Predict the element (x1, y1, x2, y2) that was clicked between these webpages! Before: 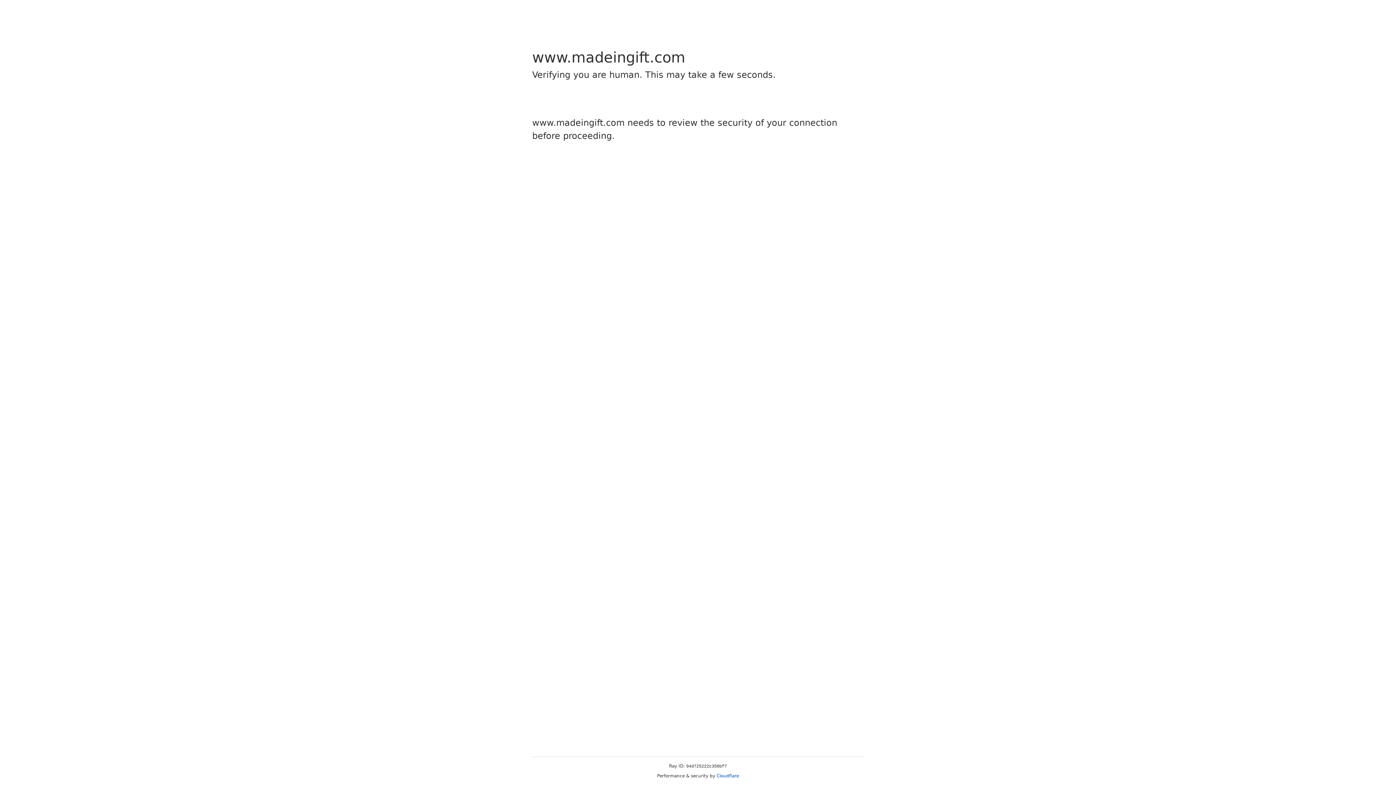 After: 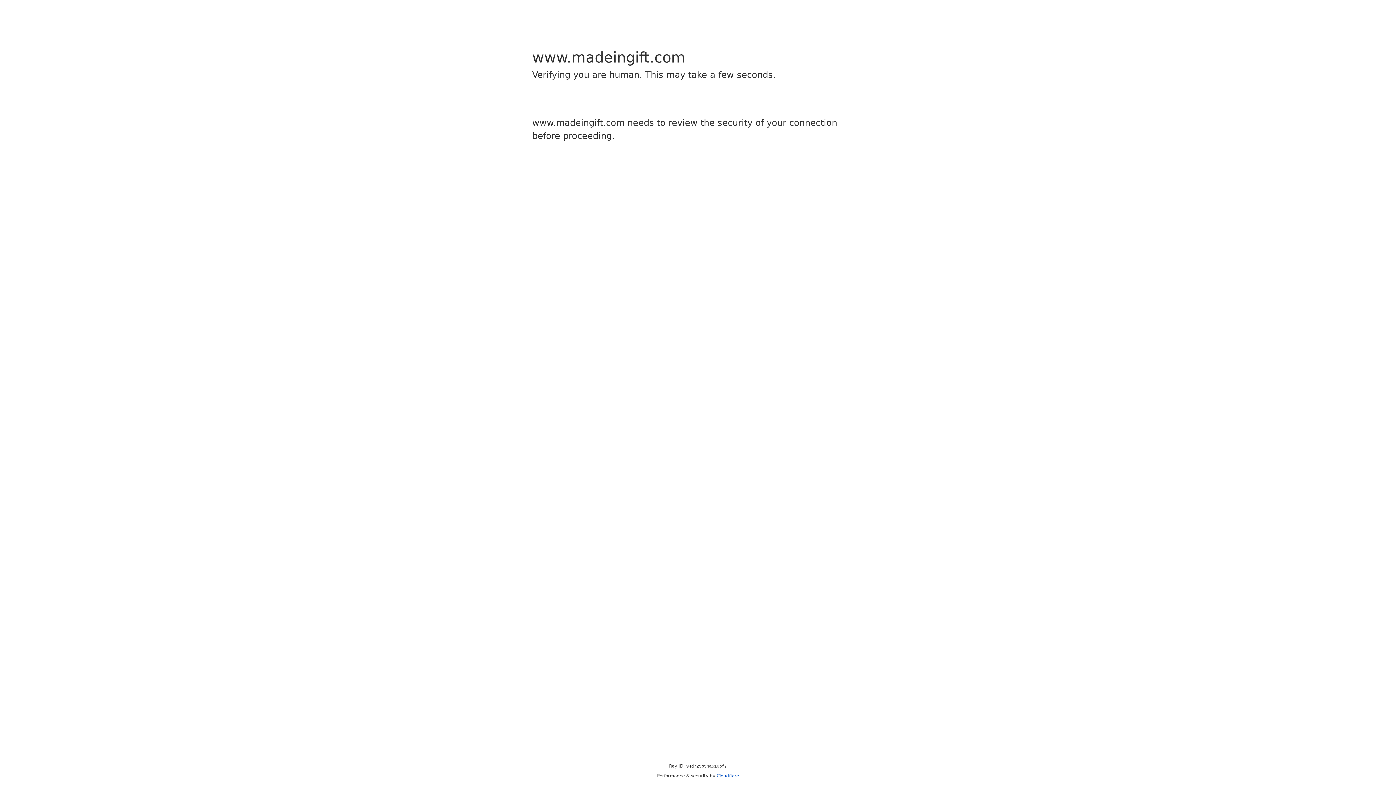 Action: label: Cloudflare bbox: (716, 773, 739, 778)